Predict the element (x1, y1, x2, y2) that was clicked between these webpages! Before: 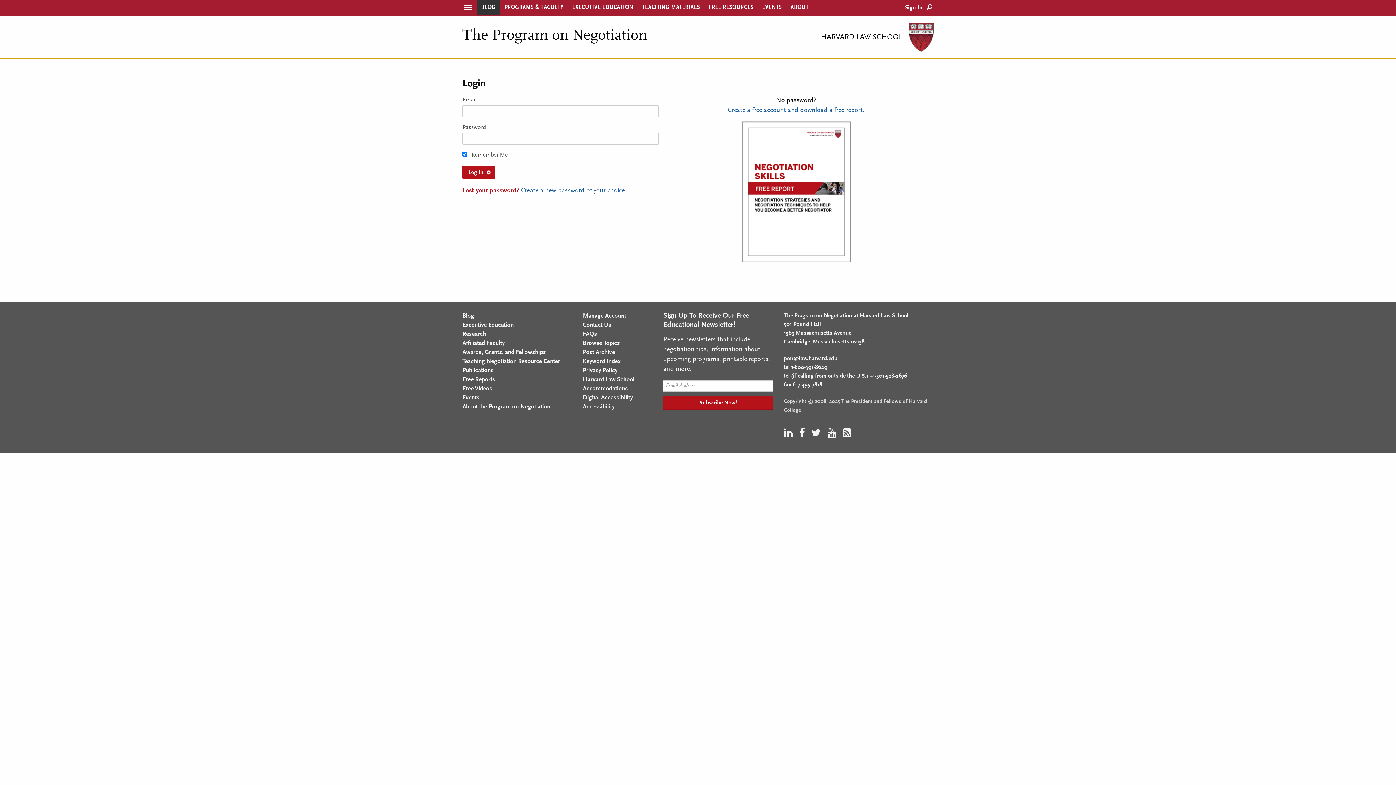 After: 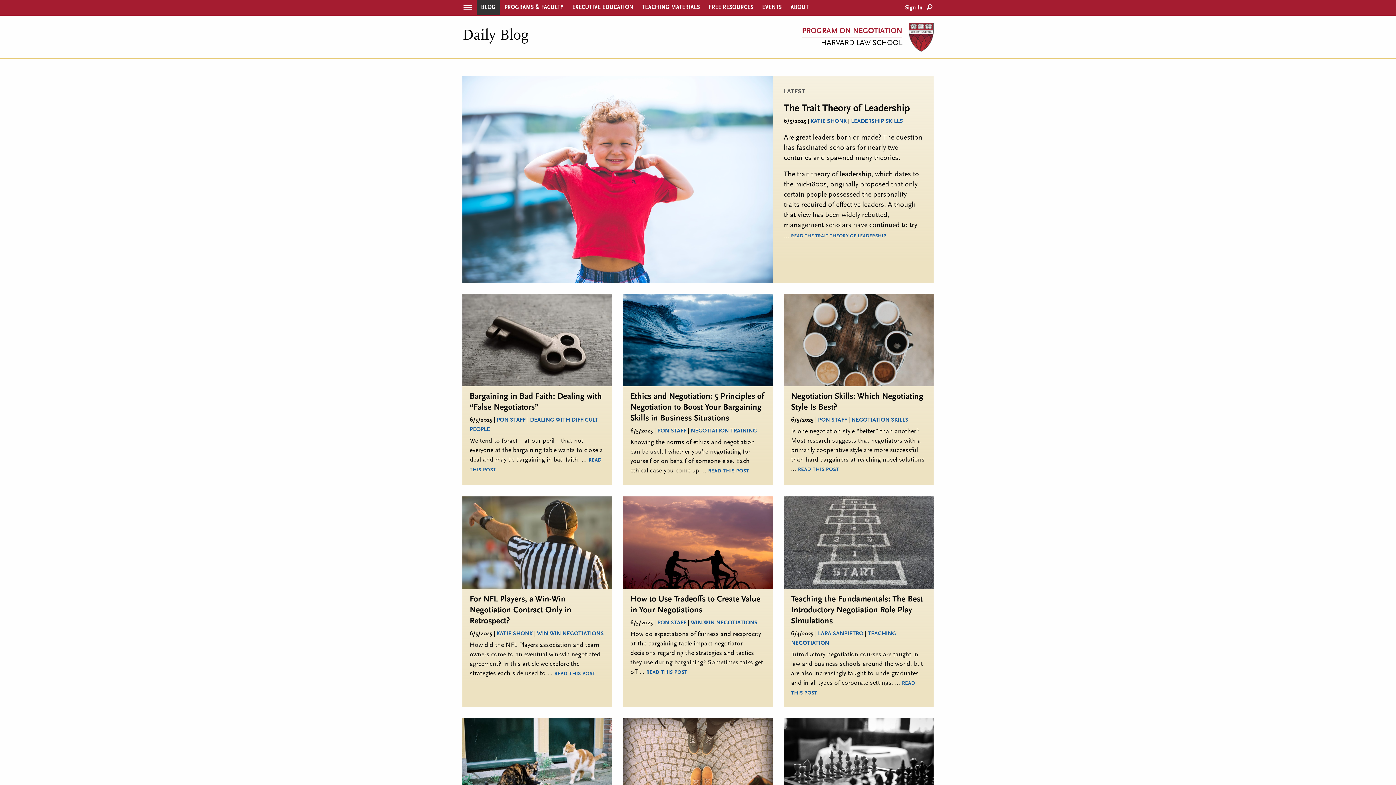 Action: bbox: (476, 0, 500, 15) label: Blog